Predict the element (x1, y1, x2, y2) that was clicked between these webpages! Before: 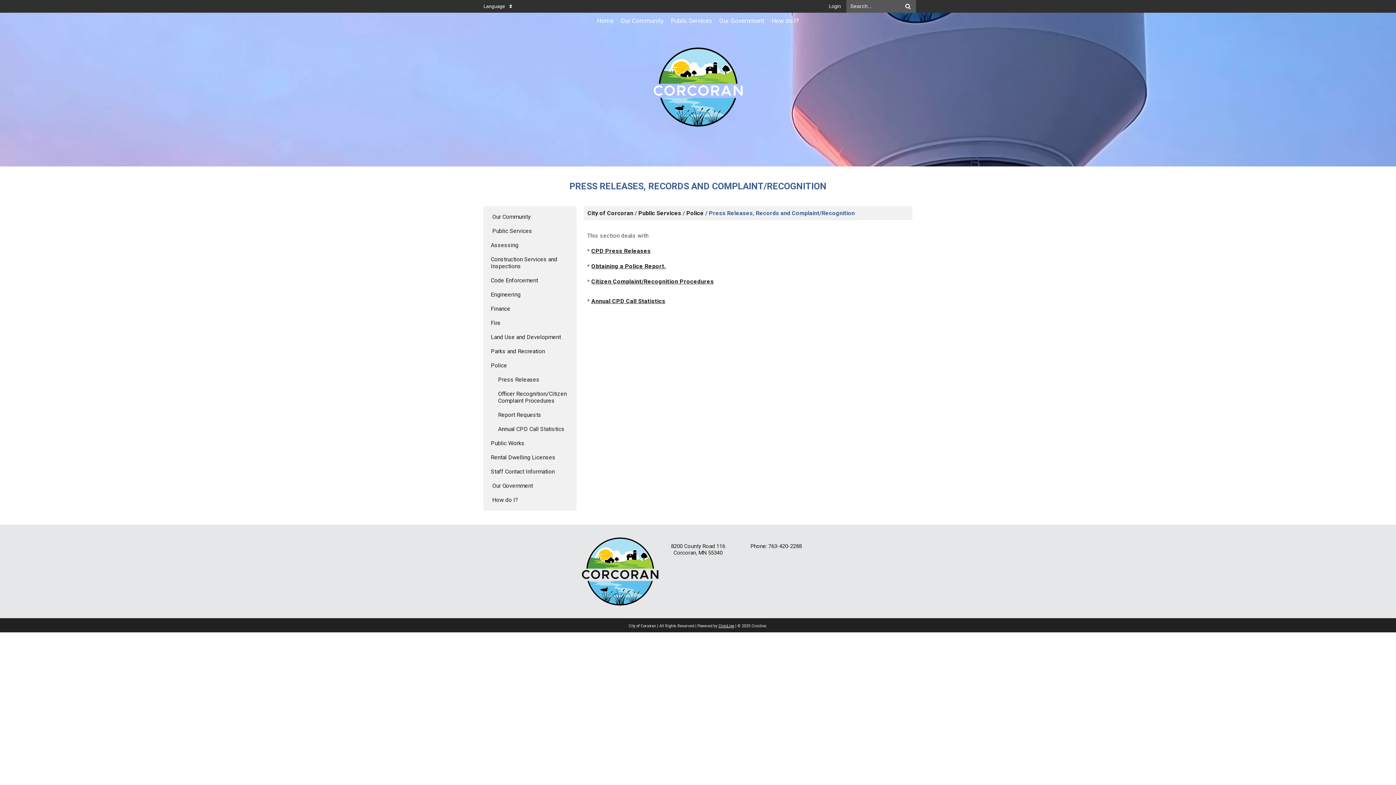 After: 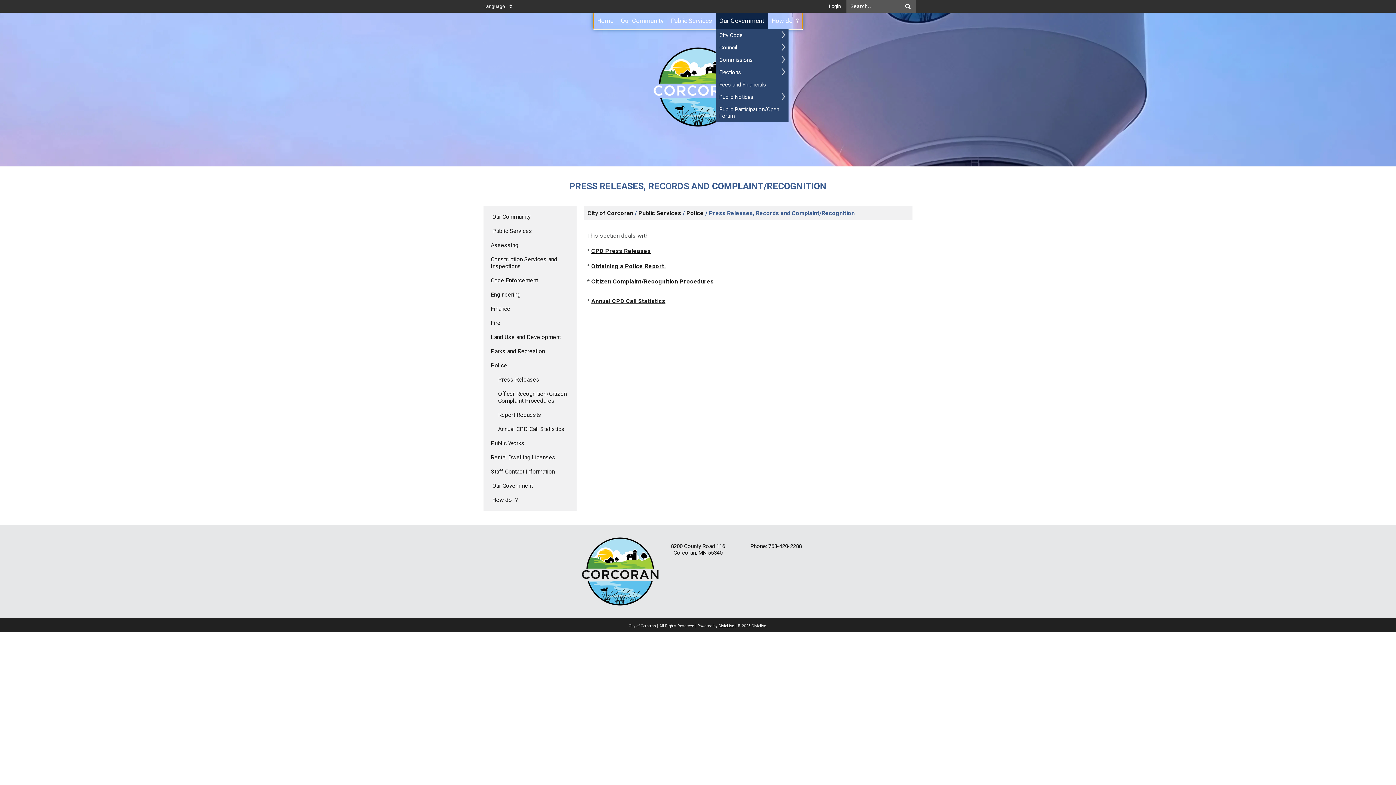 Action: label: Our Government bbox: (715, 12, 768, 29)